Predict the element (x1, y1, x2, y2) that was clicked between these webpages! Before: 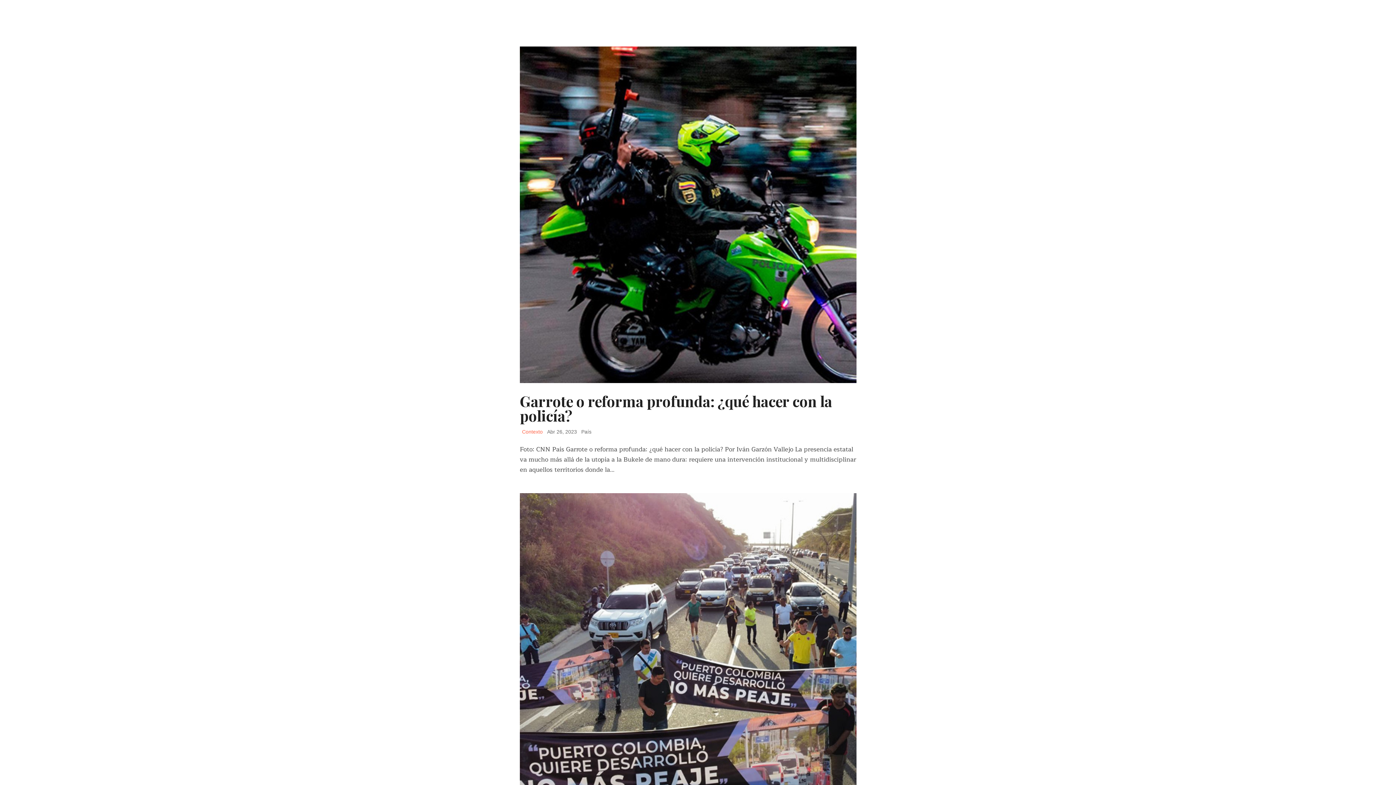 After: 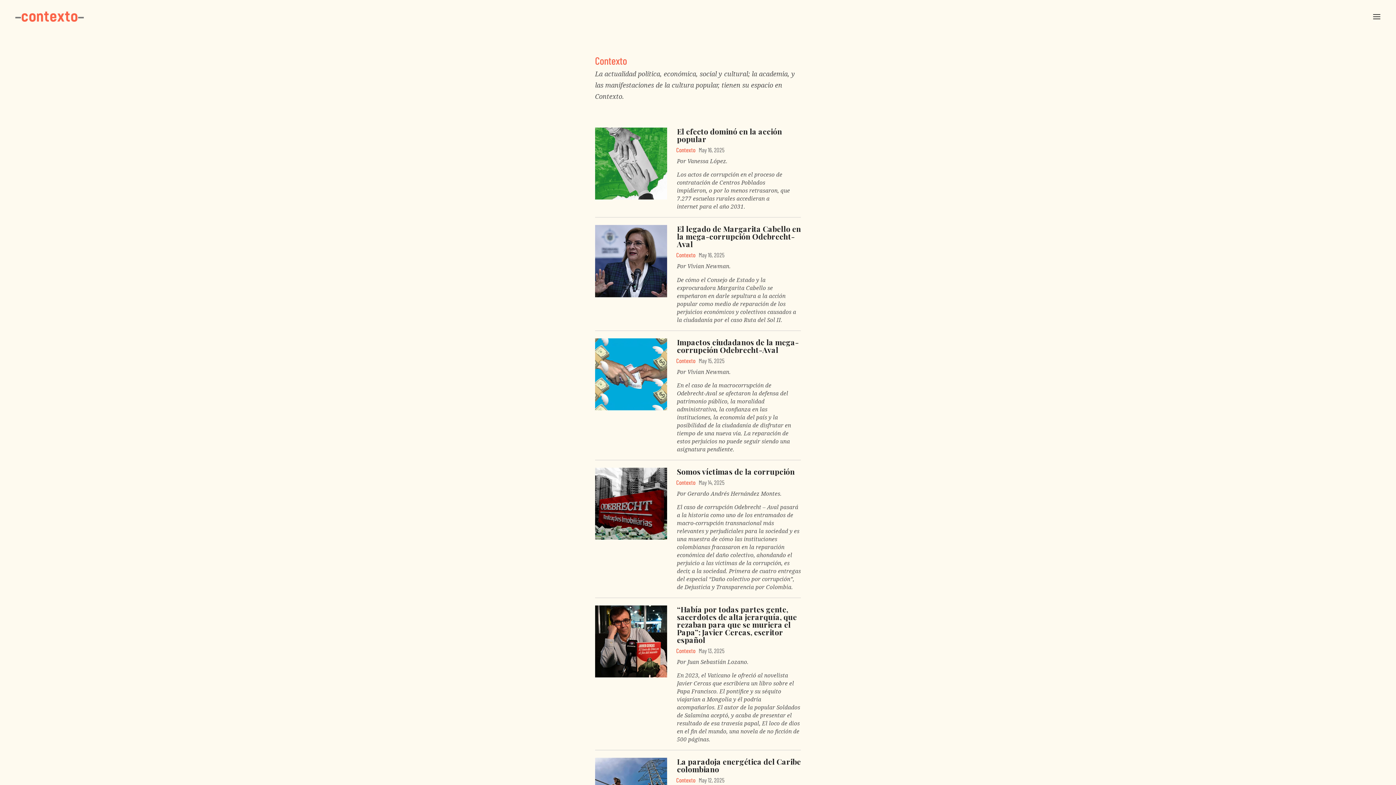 Action: label: Contexto bbox: (522, 429, 542, 434)